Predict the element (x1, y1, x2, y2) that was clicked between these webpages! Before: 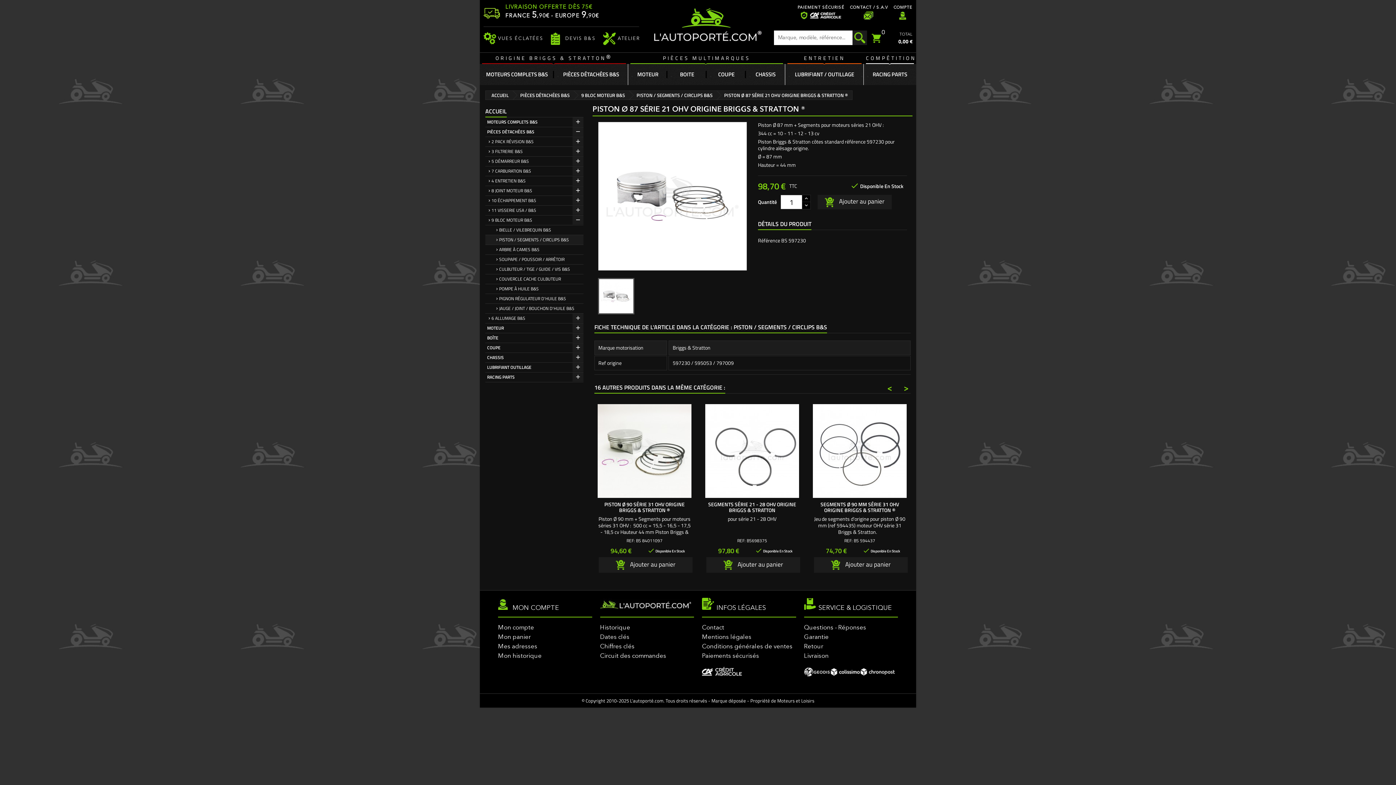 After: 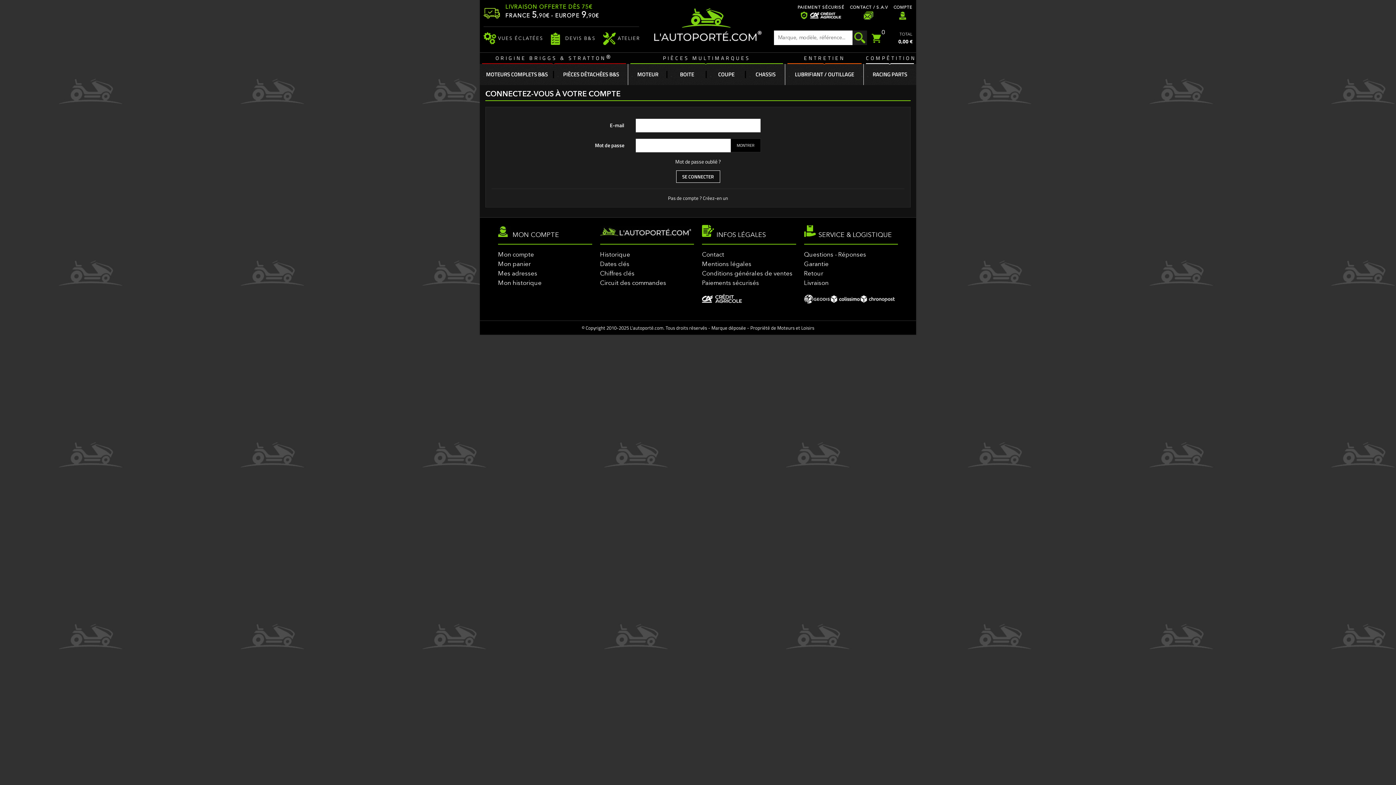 Action: bbox: (893, 4, 912, 20) label: COMPTE